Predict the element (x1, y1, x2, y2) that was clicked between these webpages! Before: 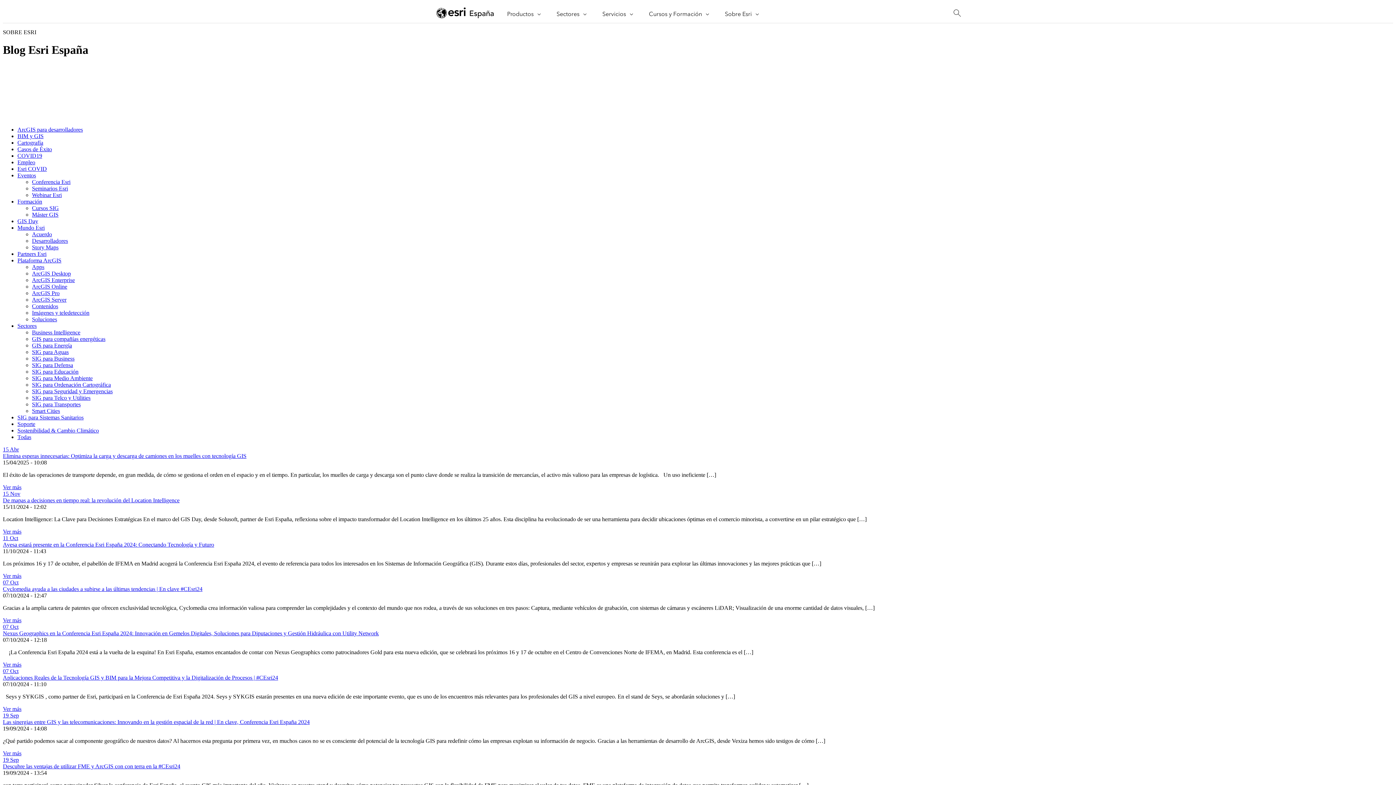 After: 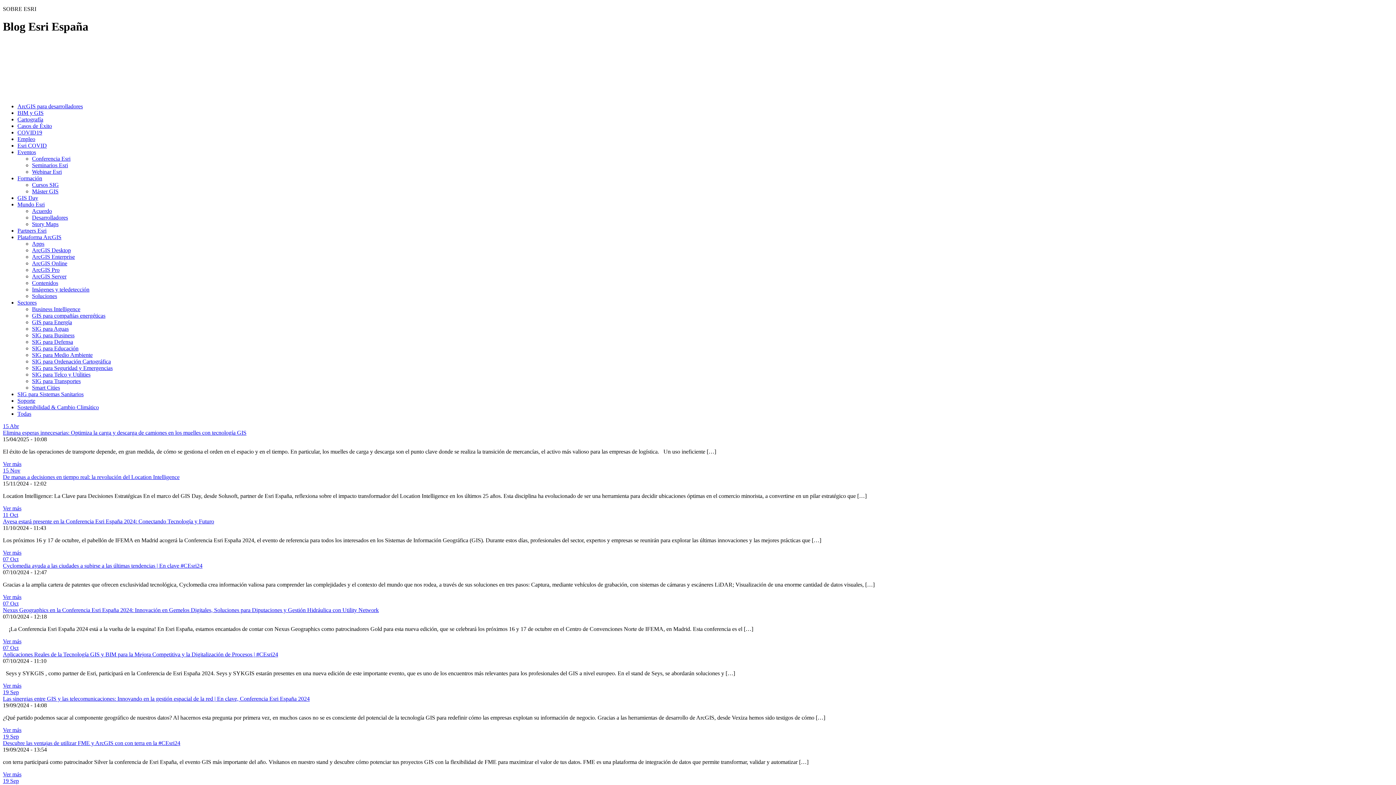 Action: label: SIG para Aguas bbox: (32, 349, 68, 355)